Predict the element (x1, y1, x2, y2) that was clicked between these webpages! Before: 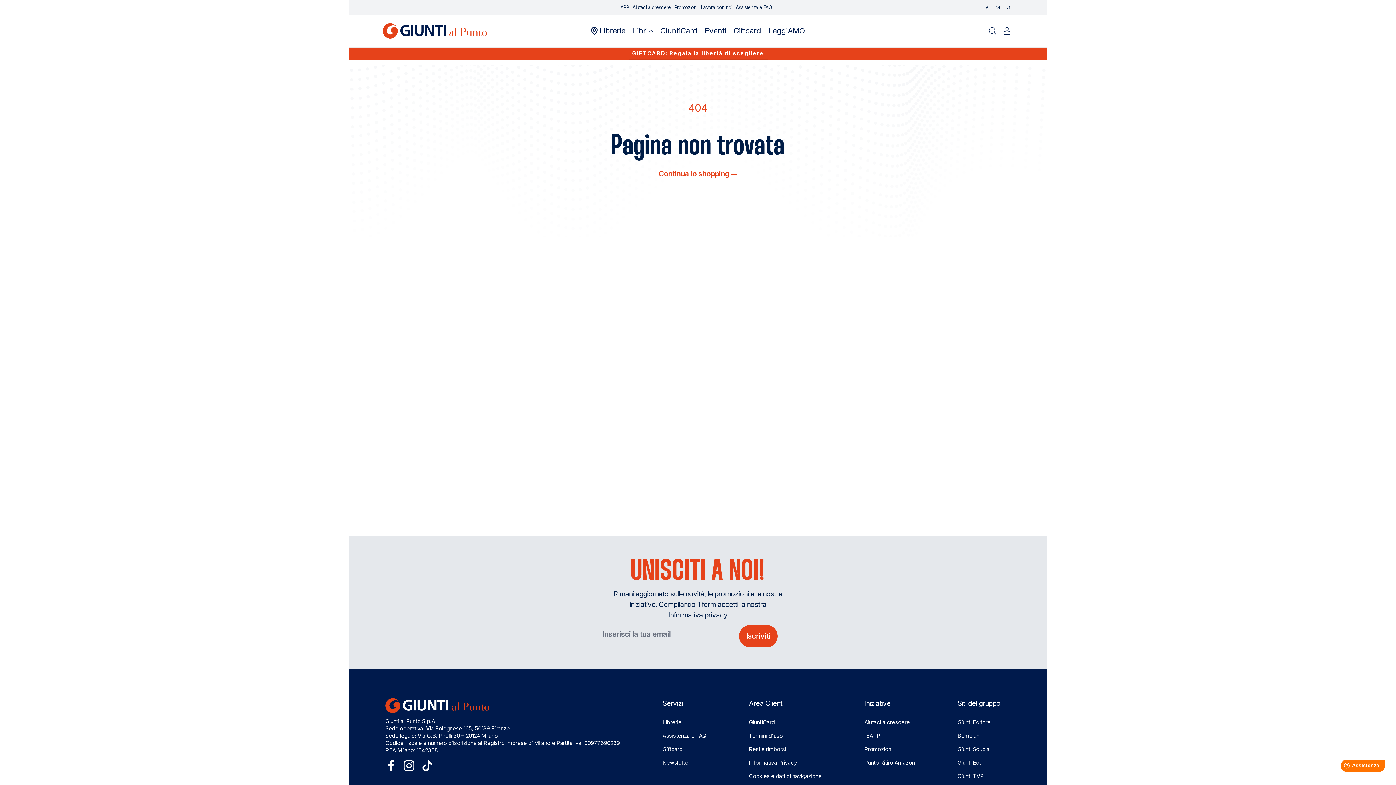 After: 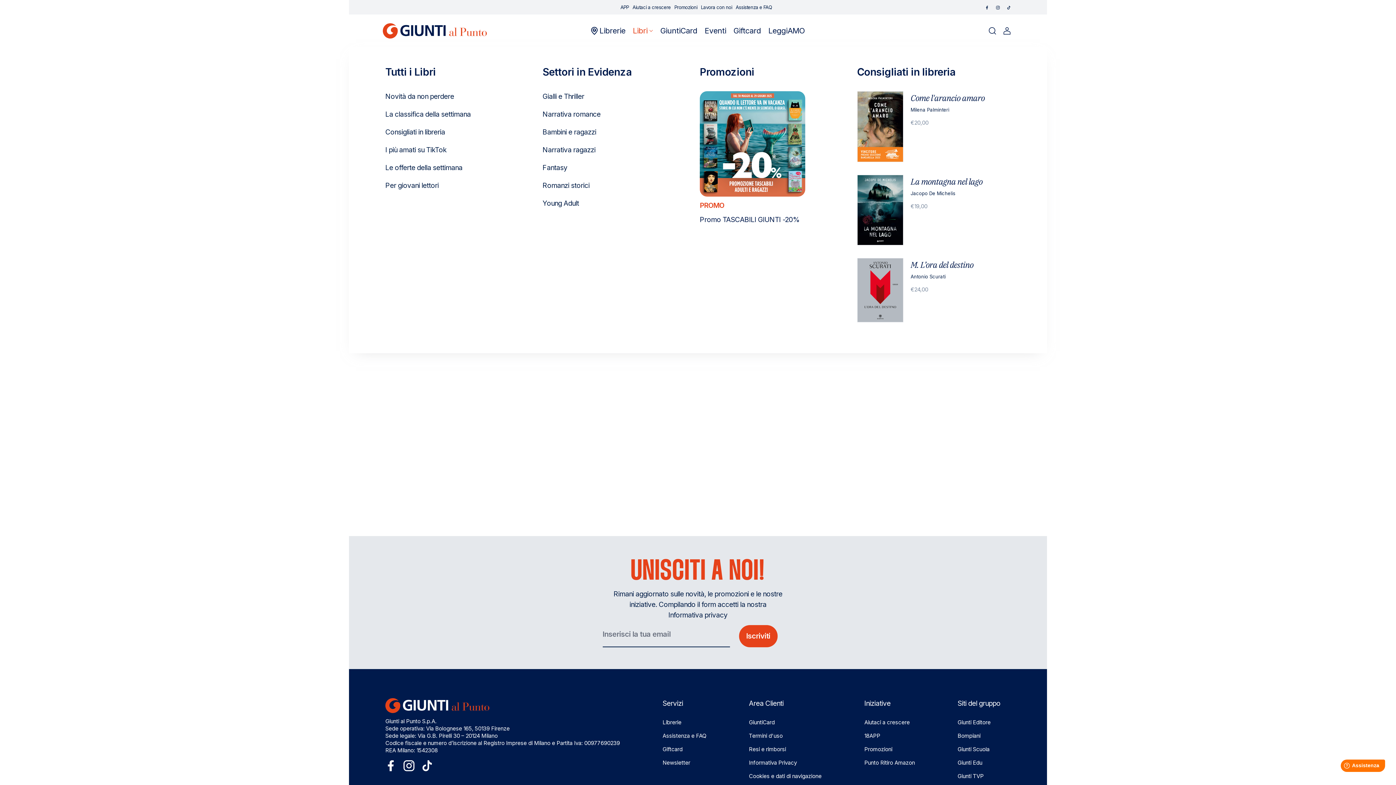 Action: label: Libri bbox: (632, 14, 653, 47)